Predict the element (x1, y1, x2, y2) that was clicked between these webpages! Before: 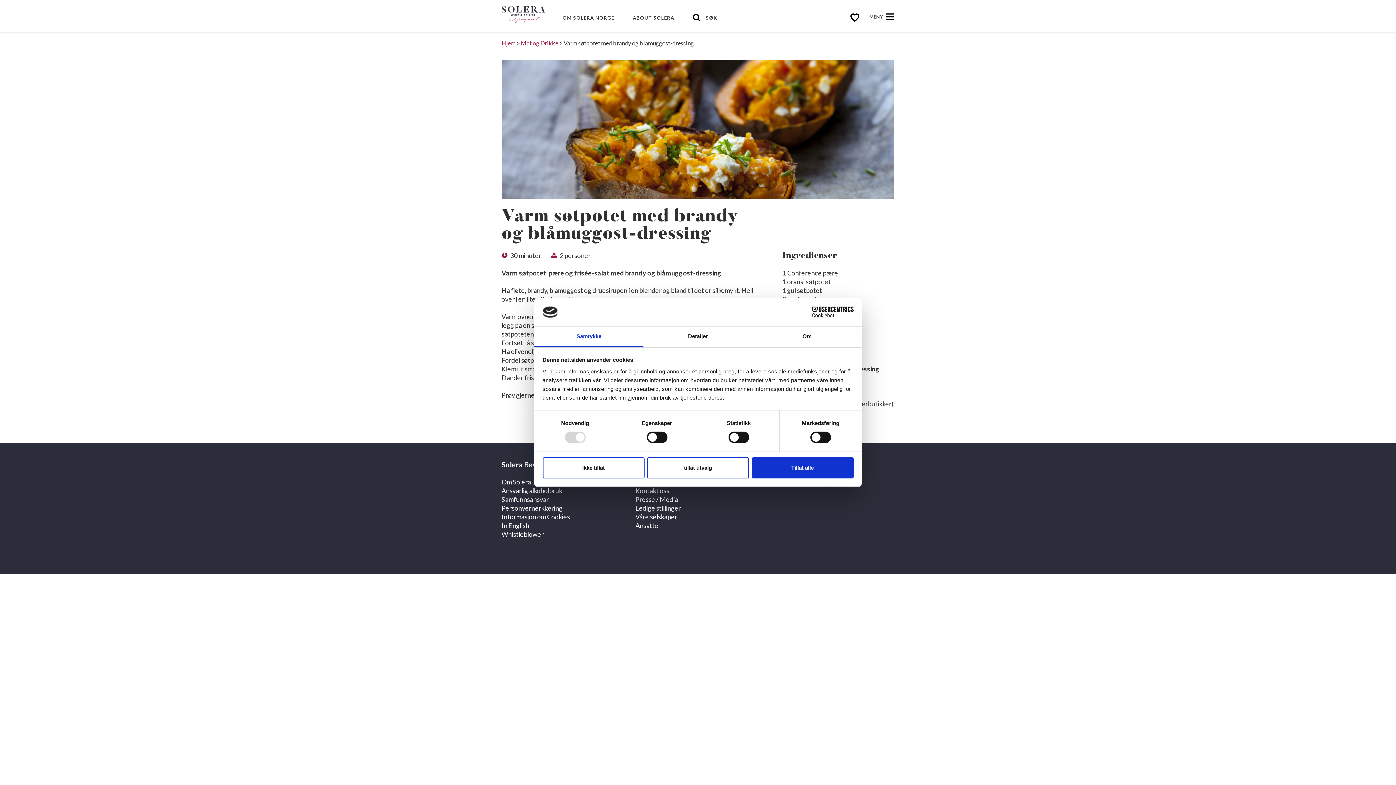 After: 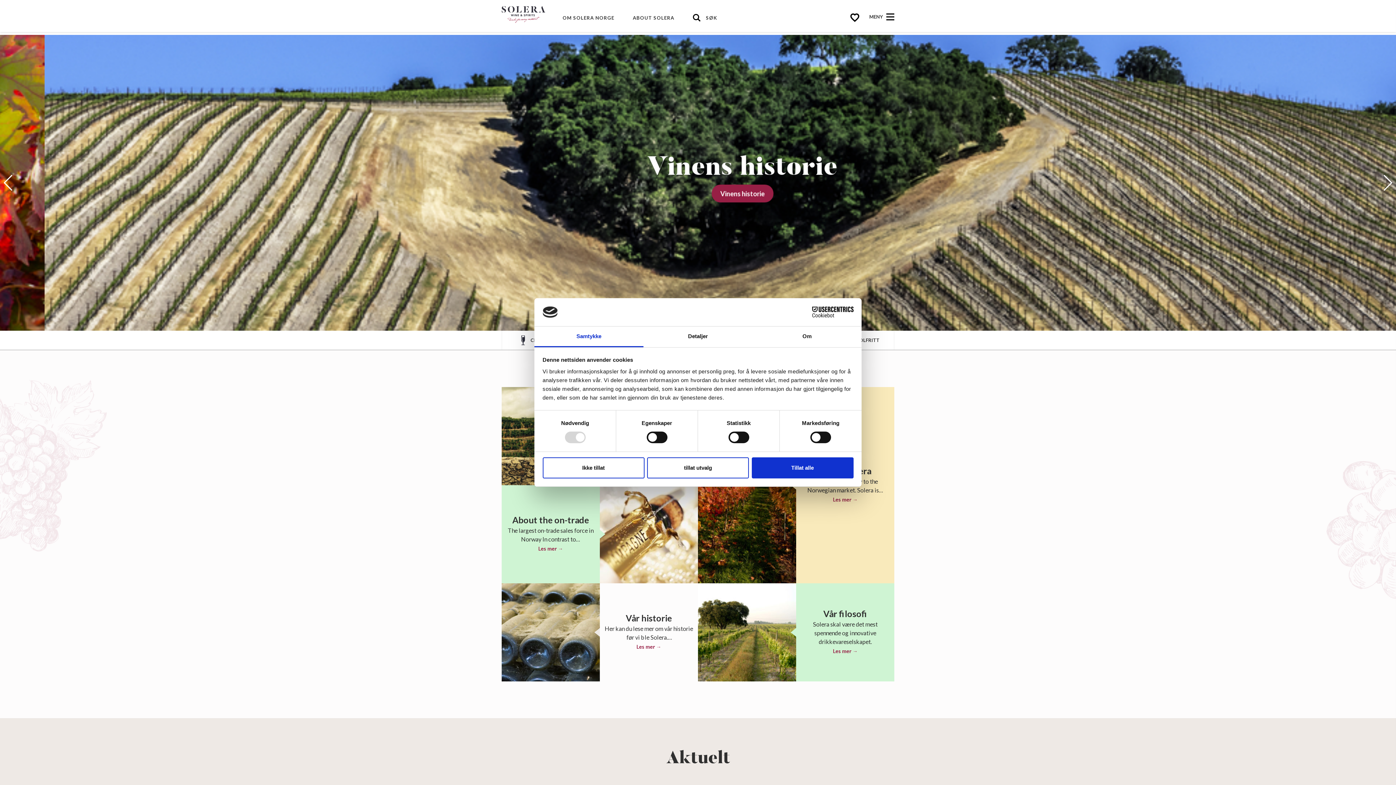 Action: label: Hjem bbox: (501, 39, 515, 46)